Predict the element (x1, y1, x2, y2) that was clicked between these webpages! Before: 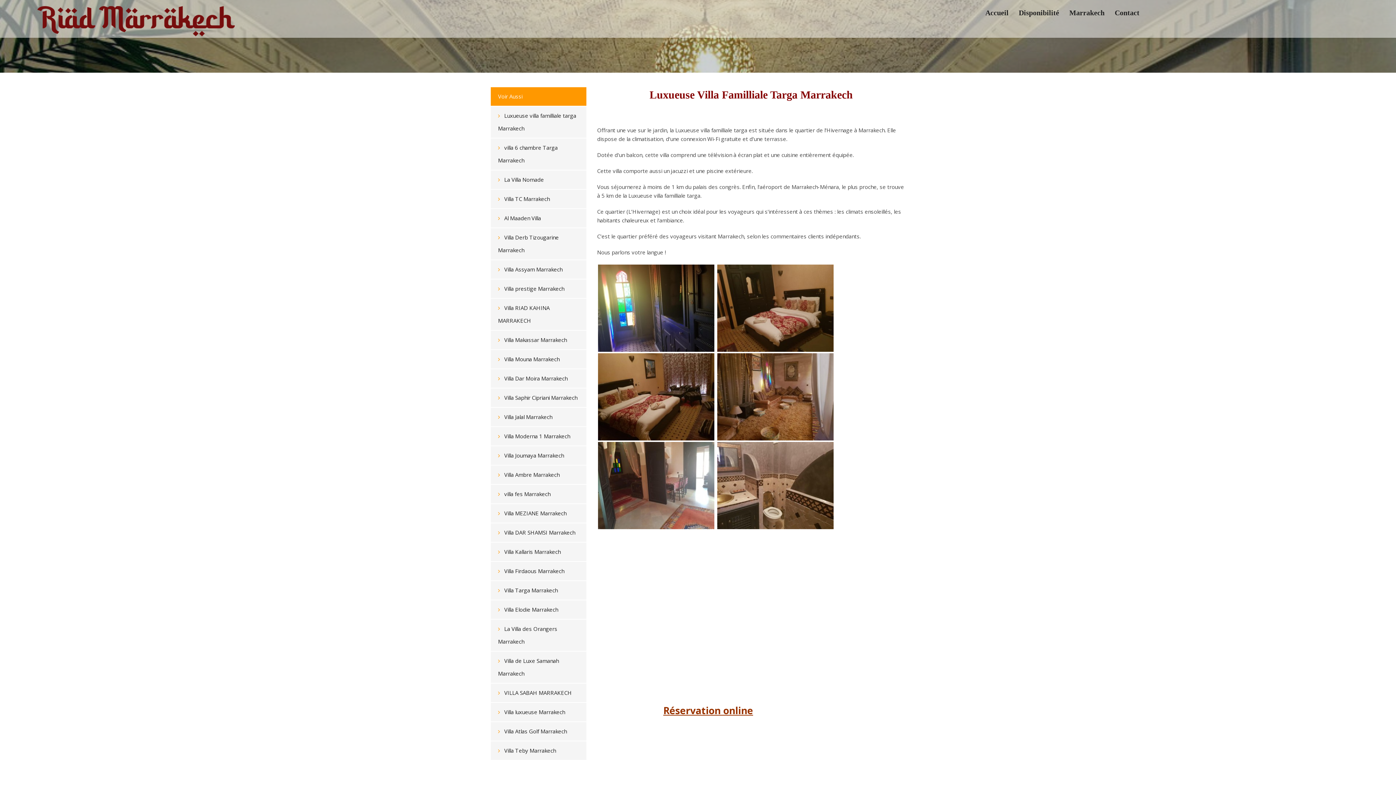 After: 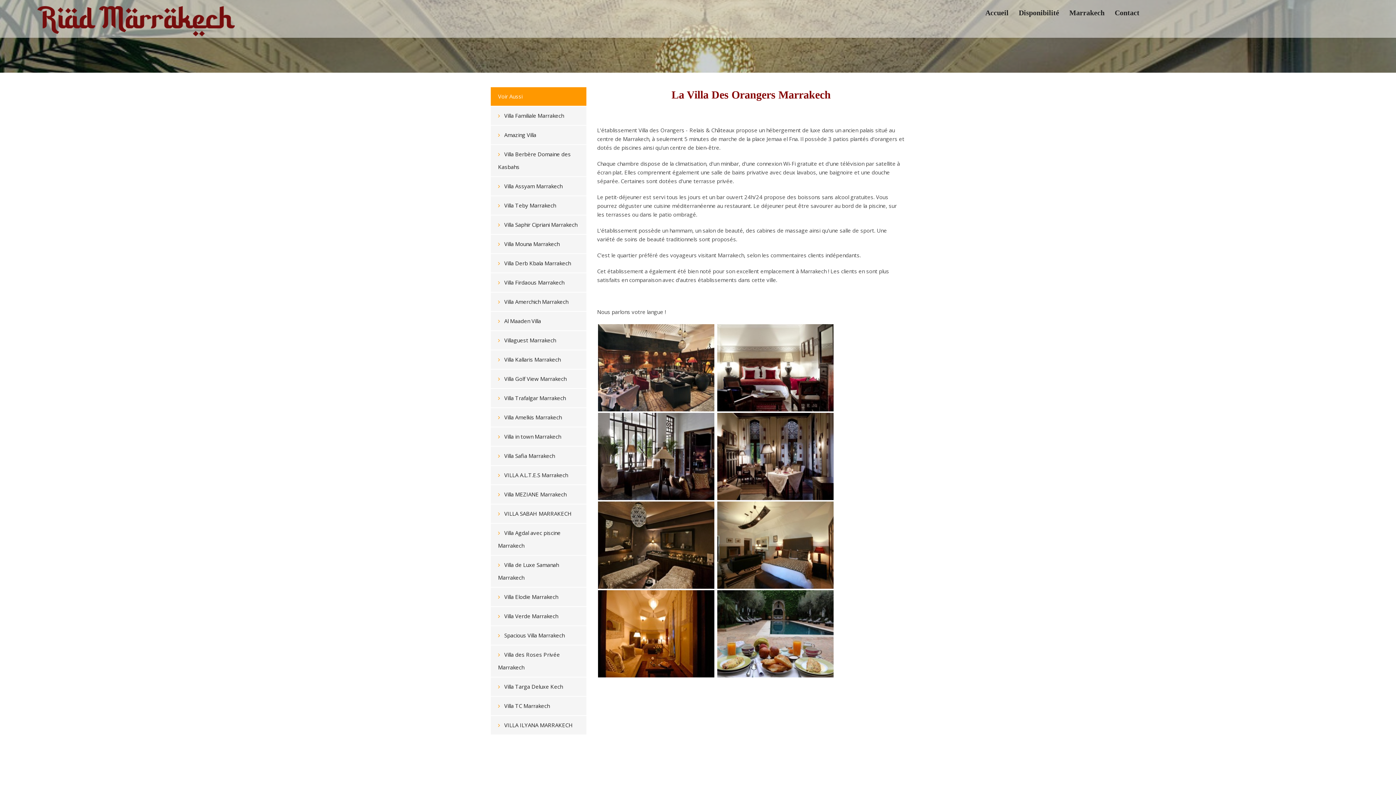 Action: label: La Villa des Orangers Marrakech bbox: (490, 620, 586, 651)